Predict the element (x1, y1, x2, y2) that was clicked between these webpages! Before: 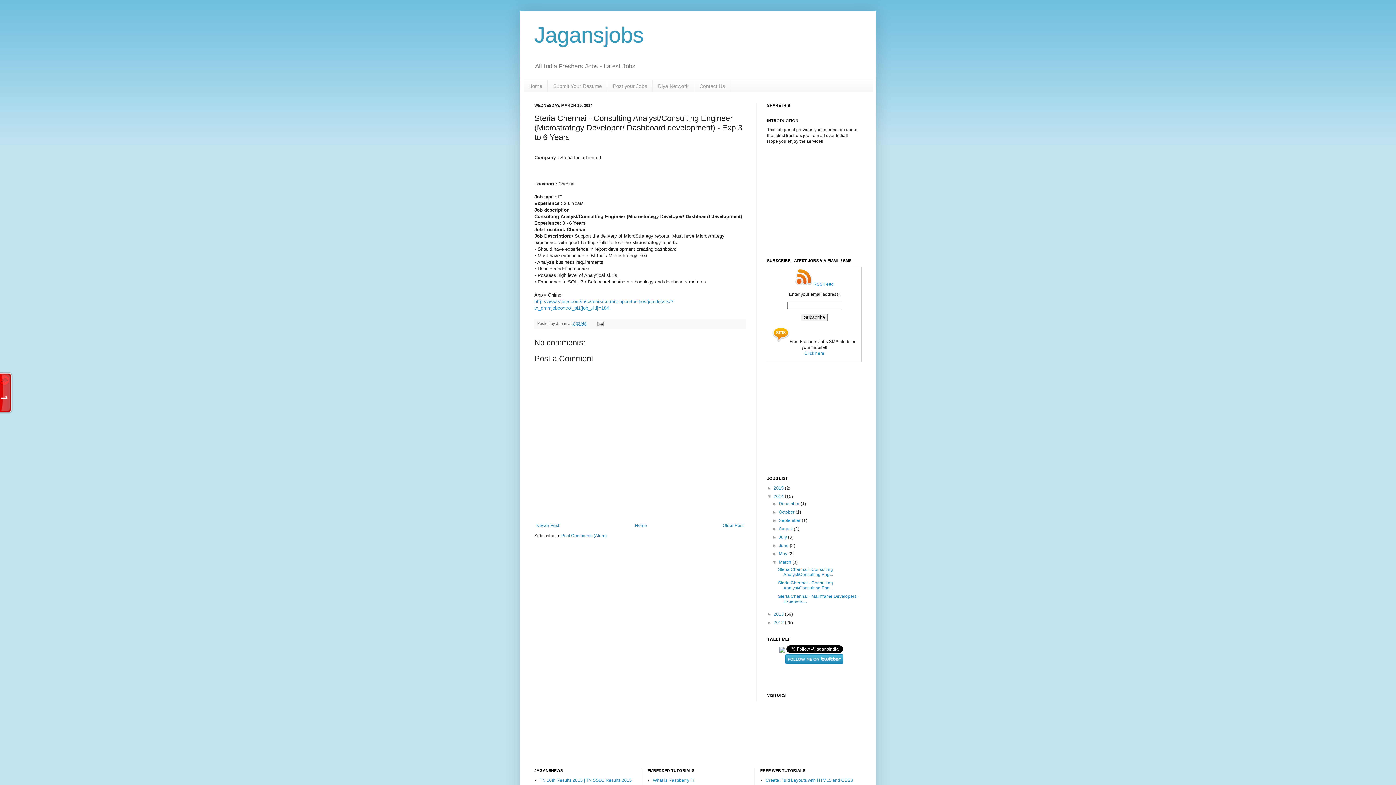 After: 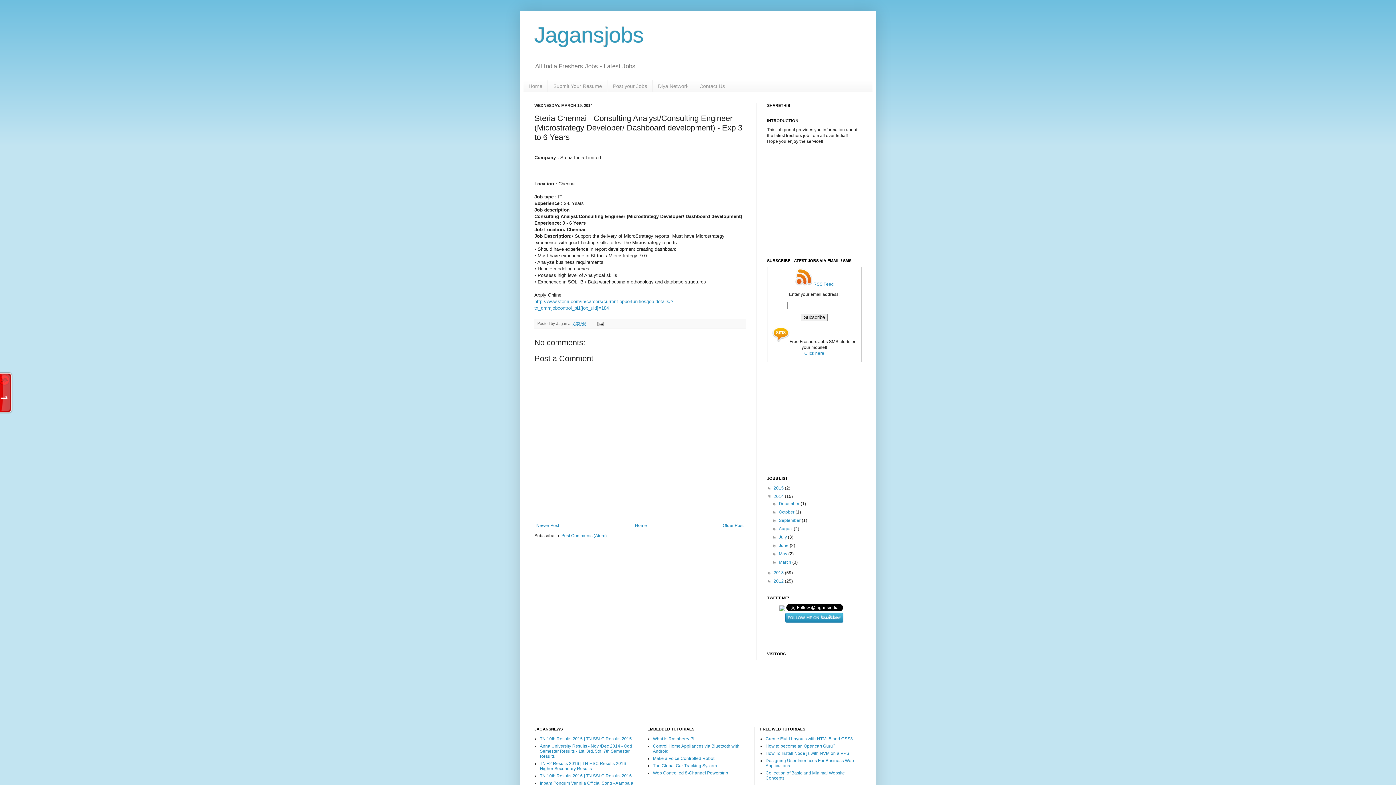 Action: bbox: (772, 560, 779, 565) label: ▼  